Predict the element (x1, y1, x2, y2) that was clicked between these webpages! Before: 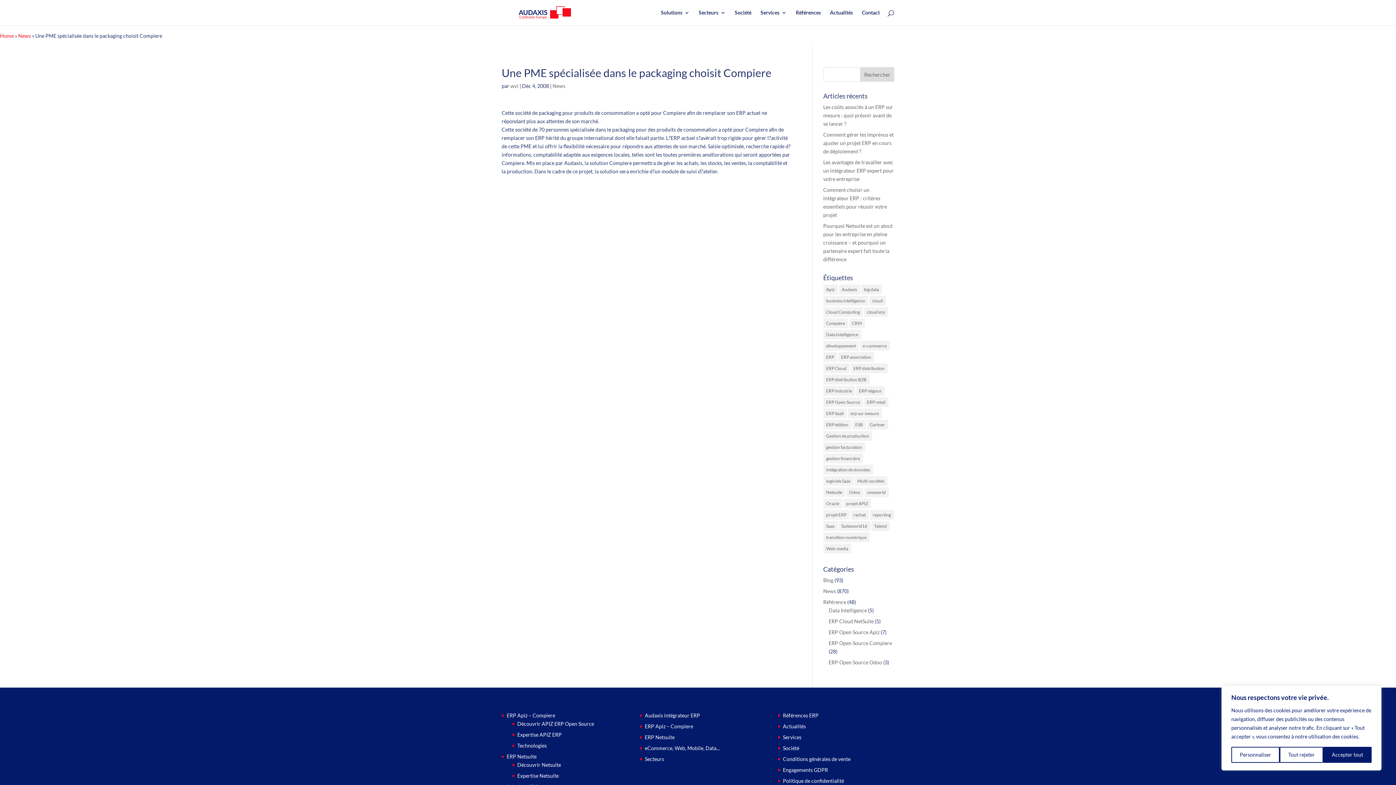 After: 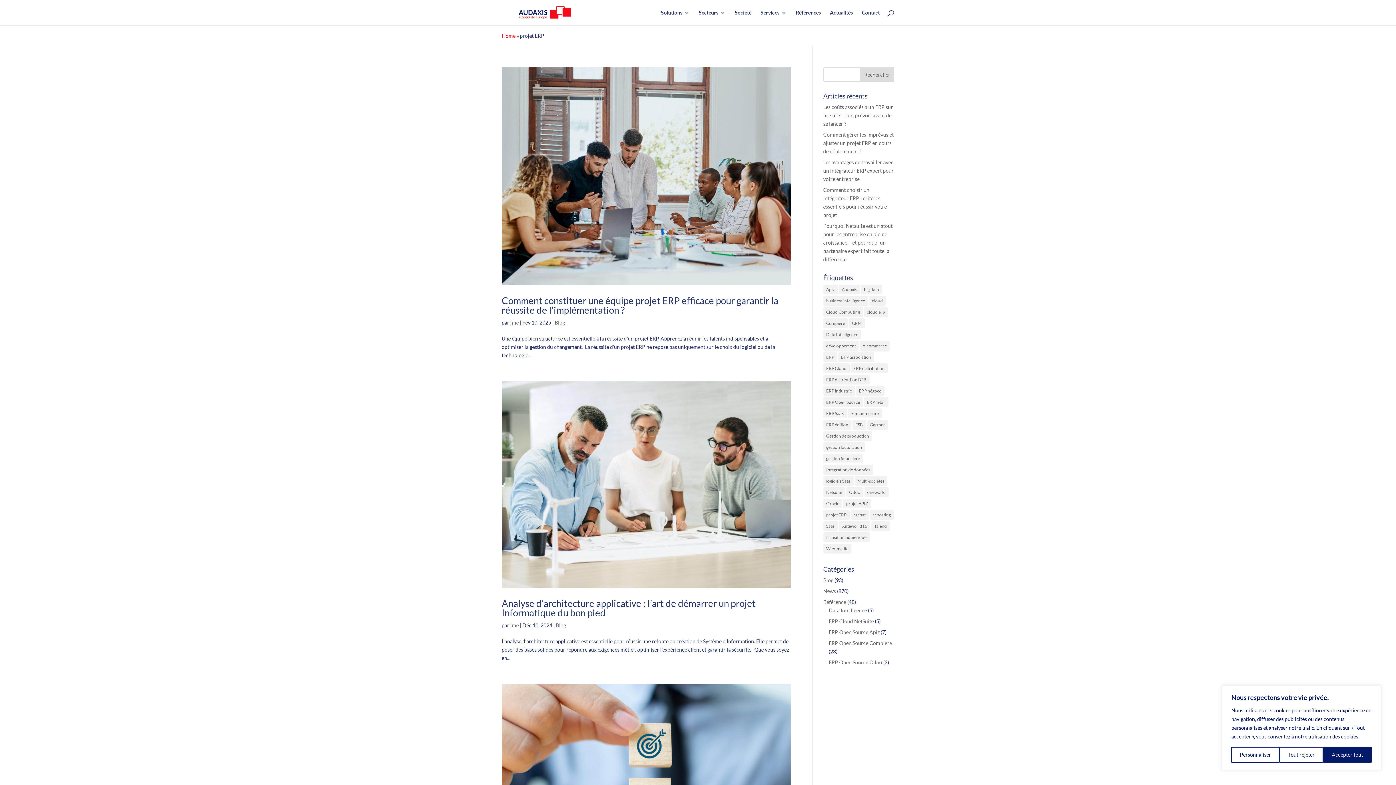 Action: bbox: (823, 510, 849, 520) label: projet ERP (6 éléments)